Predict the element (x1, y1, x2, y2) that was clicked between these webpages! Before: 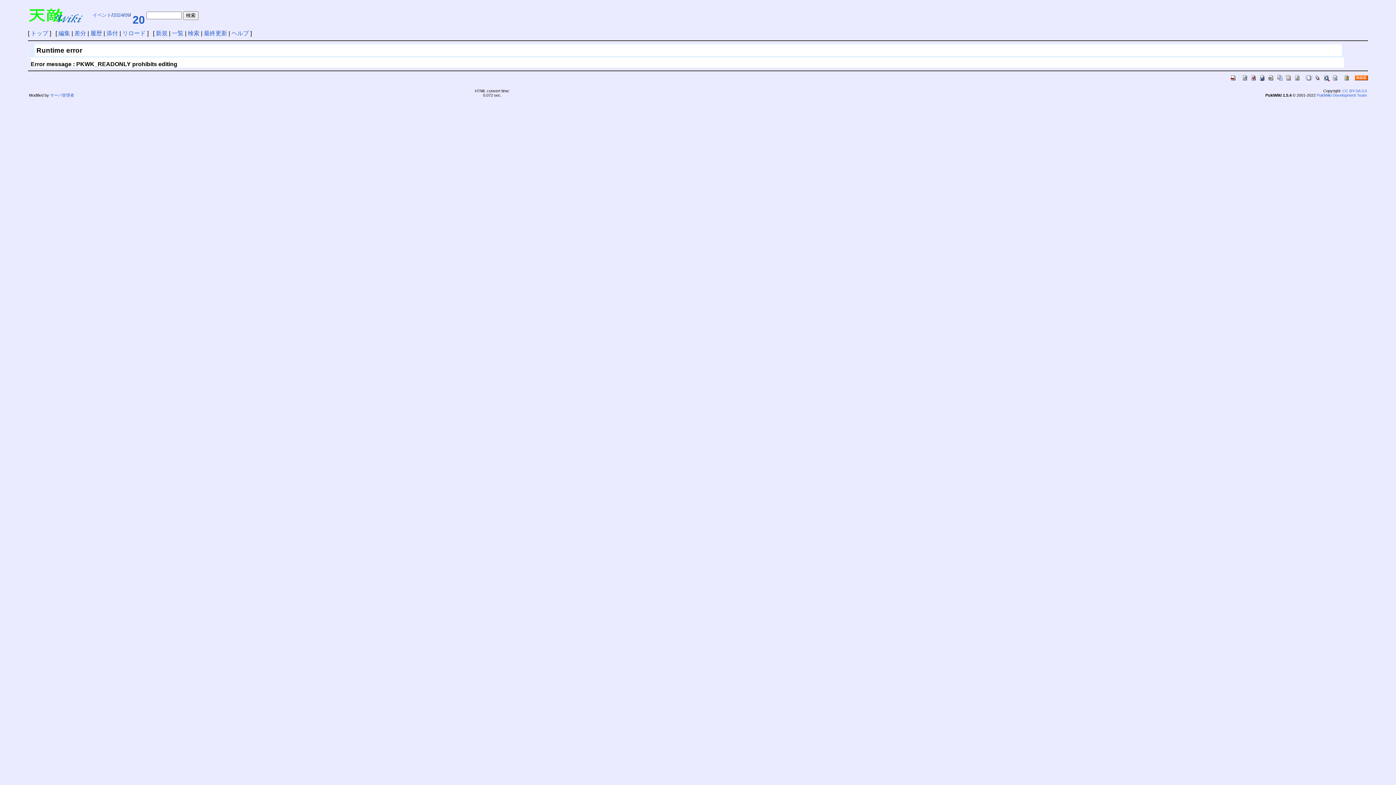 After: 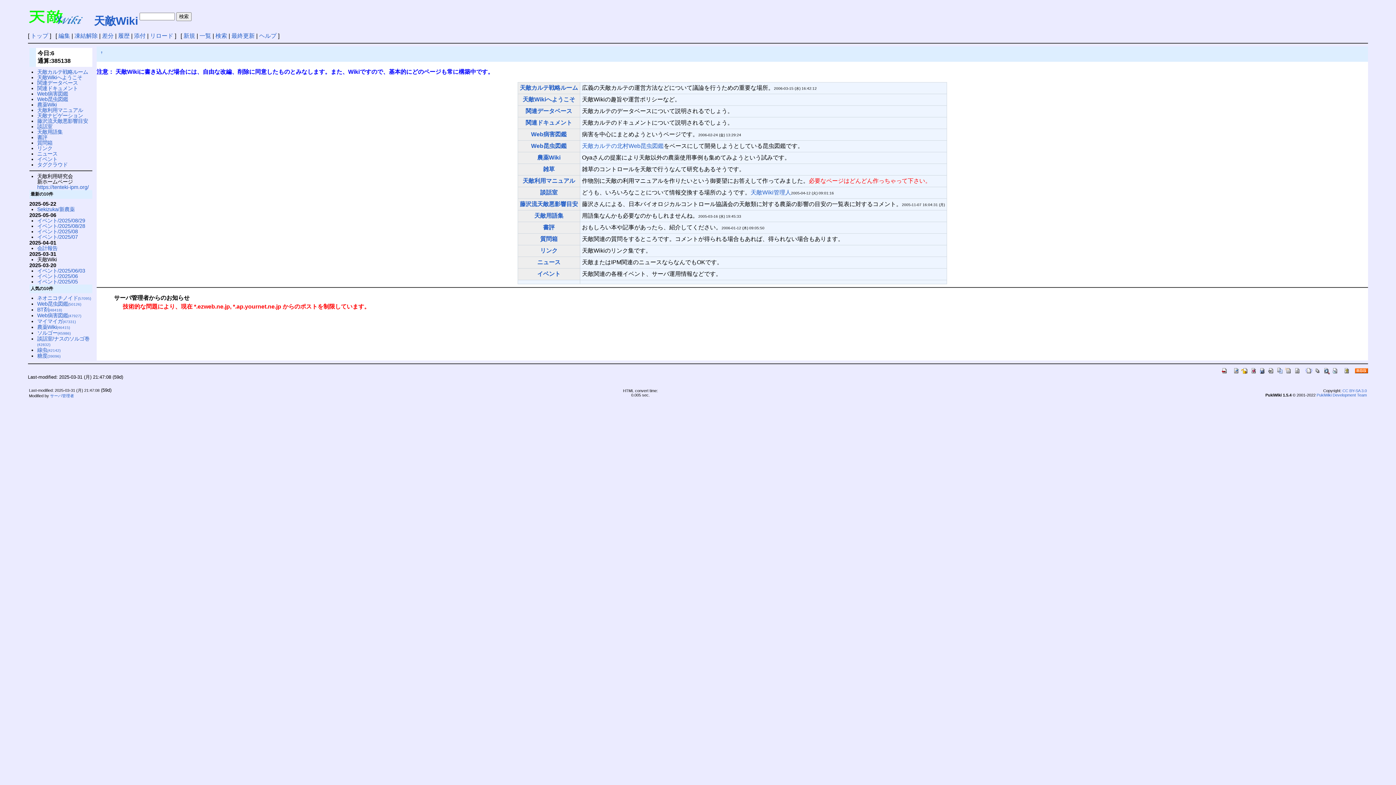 Action: bbox: (30, 30, 48, 36) label: トップ